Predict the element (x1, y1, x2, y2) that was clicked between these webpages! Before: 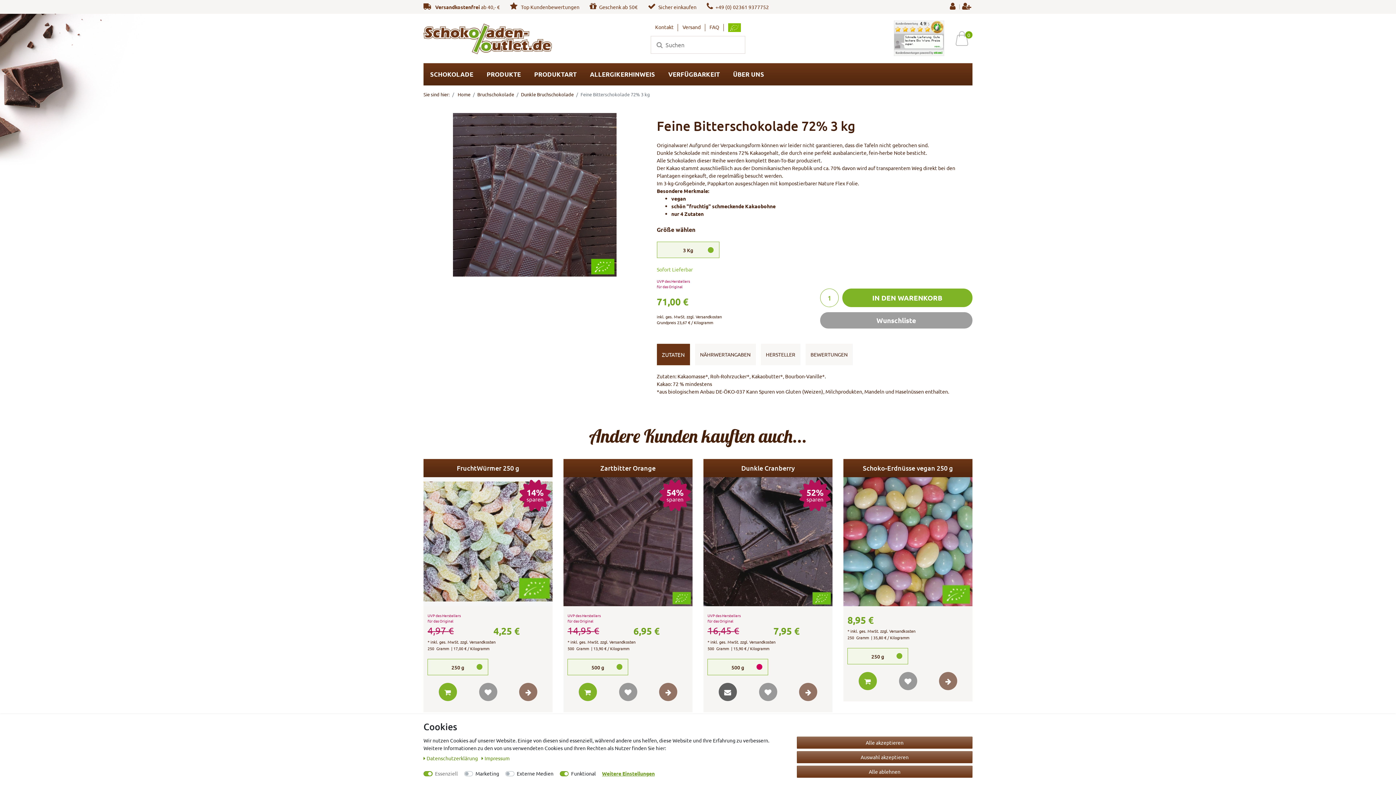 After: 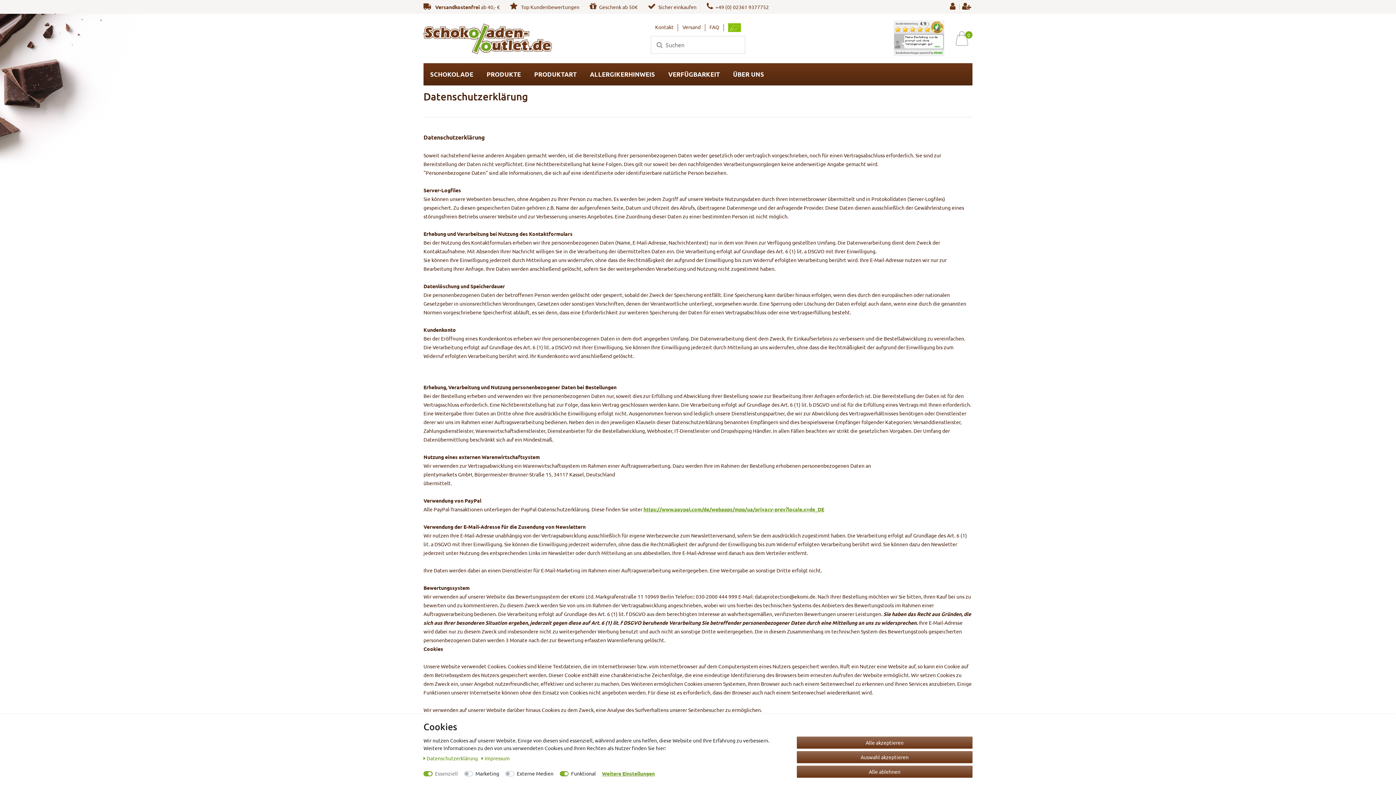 Action: label: Daten­schutz­erklärung  bbox: (423, 755, 479, 761)